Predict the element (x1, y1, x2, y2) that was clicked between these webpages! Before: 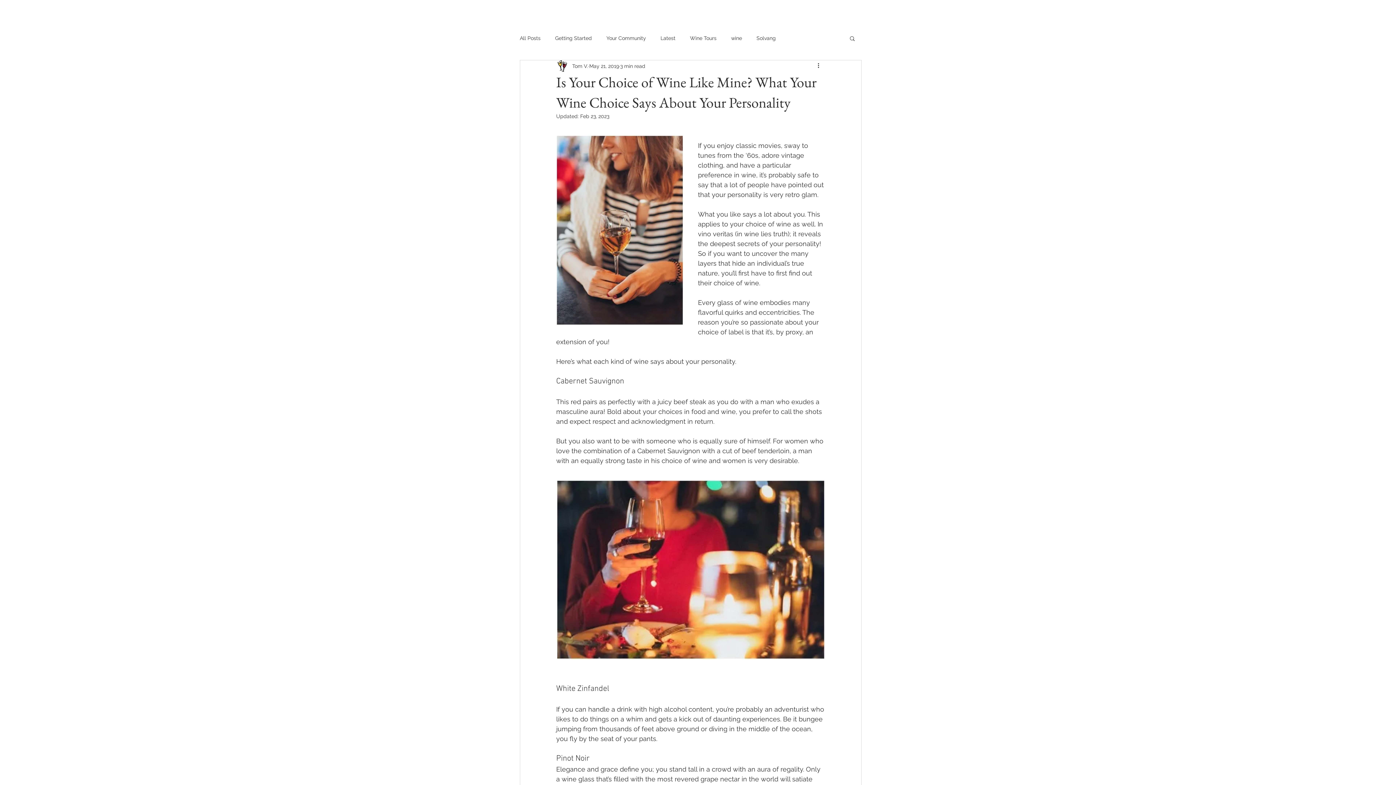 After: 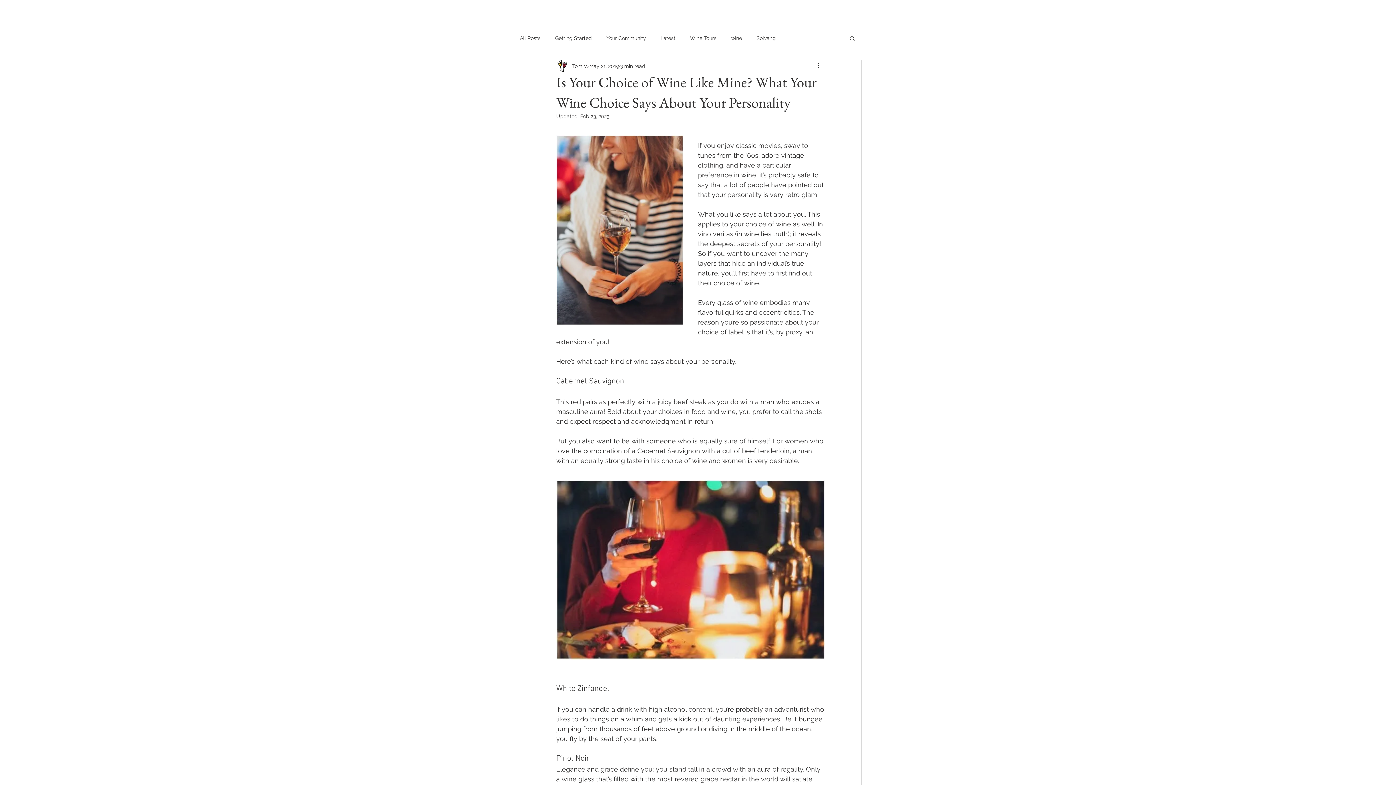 Action: bbox: (849, 35, 856, 41) label: Search